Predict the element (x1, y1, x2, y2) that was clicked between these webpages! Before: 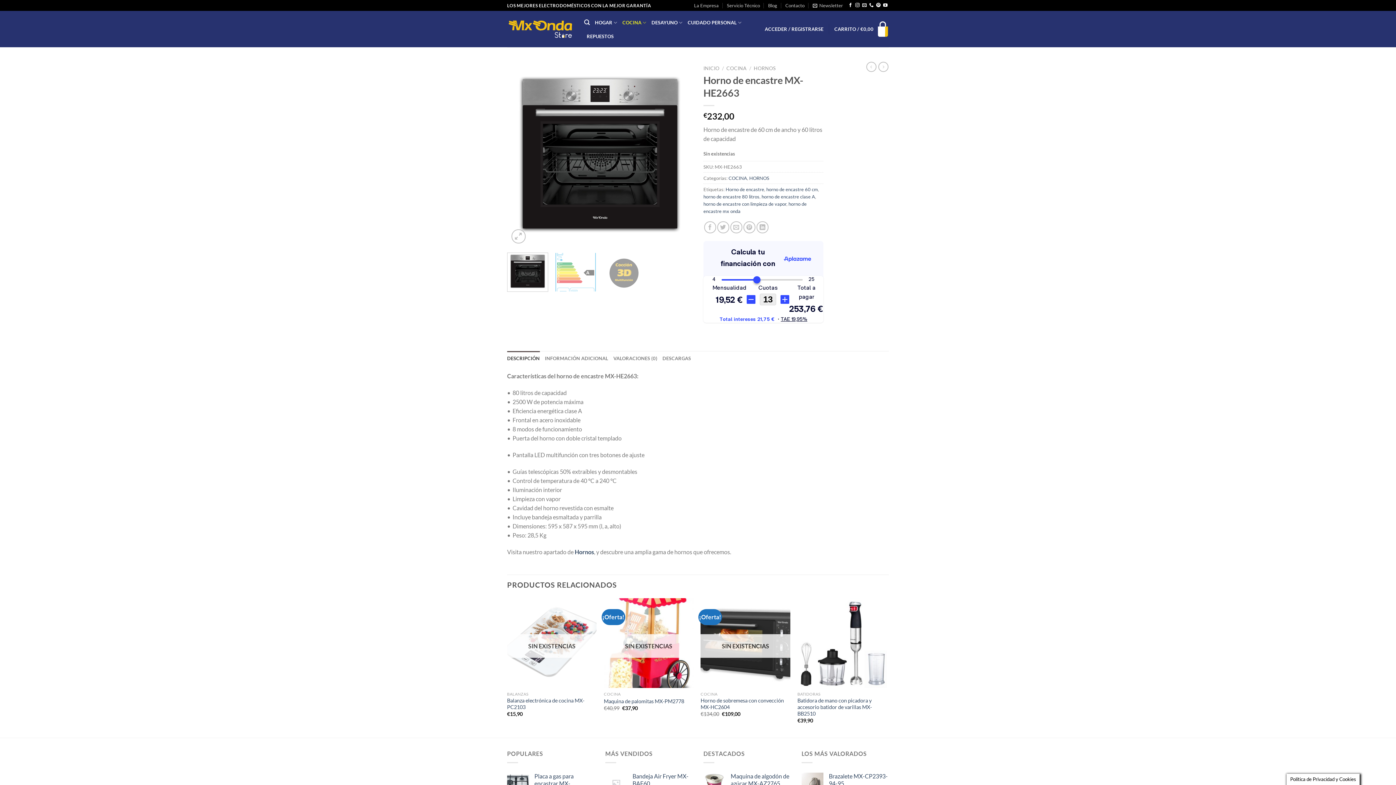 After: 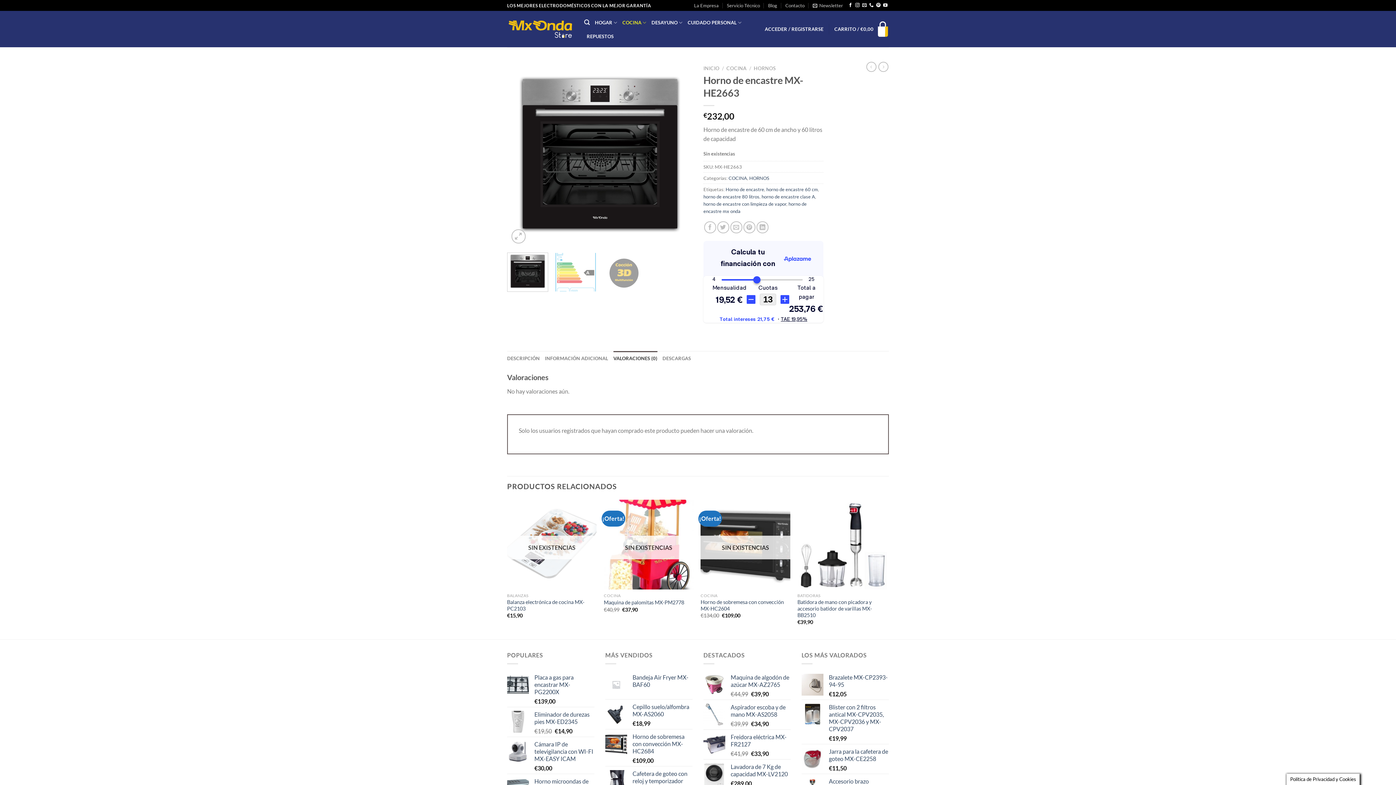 Action: label: VALORACIONES (0) bbox: (613, 351, 657, 365)